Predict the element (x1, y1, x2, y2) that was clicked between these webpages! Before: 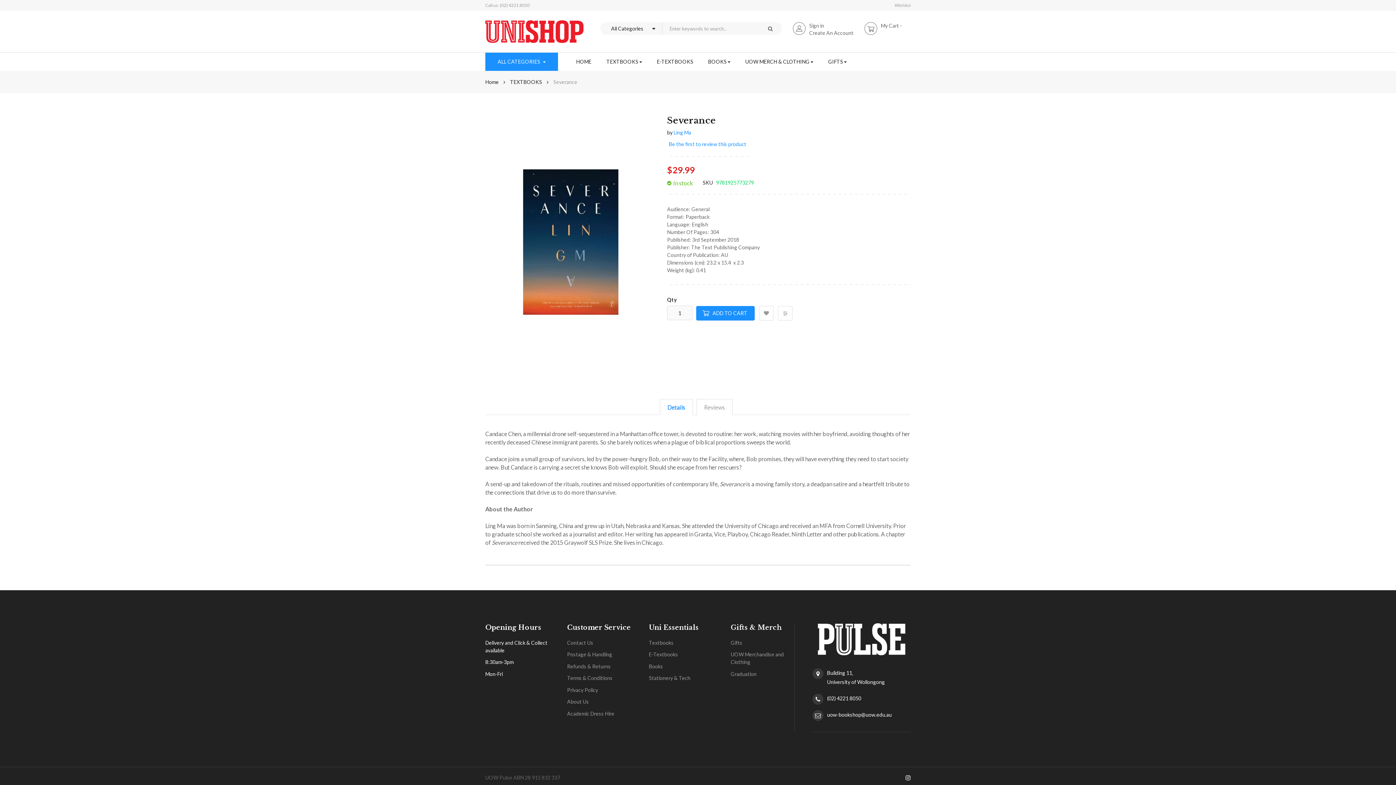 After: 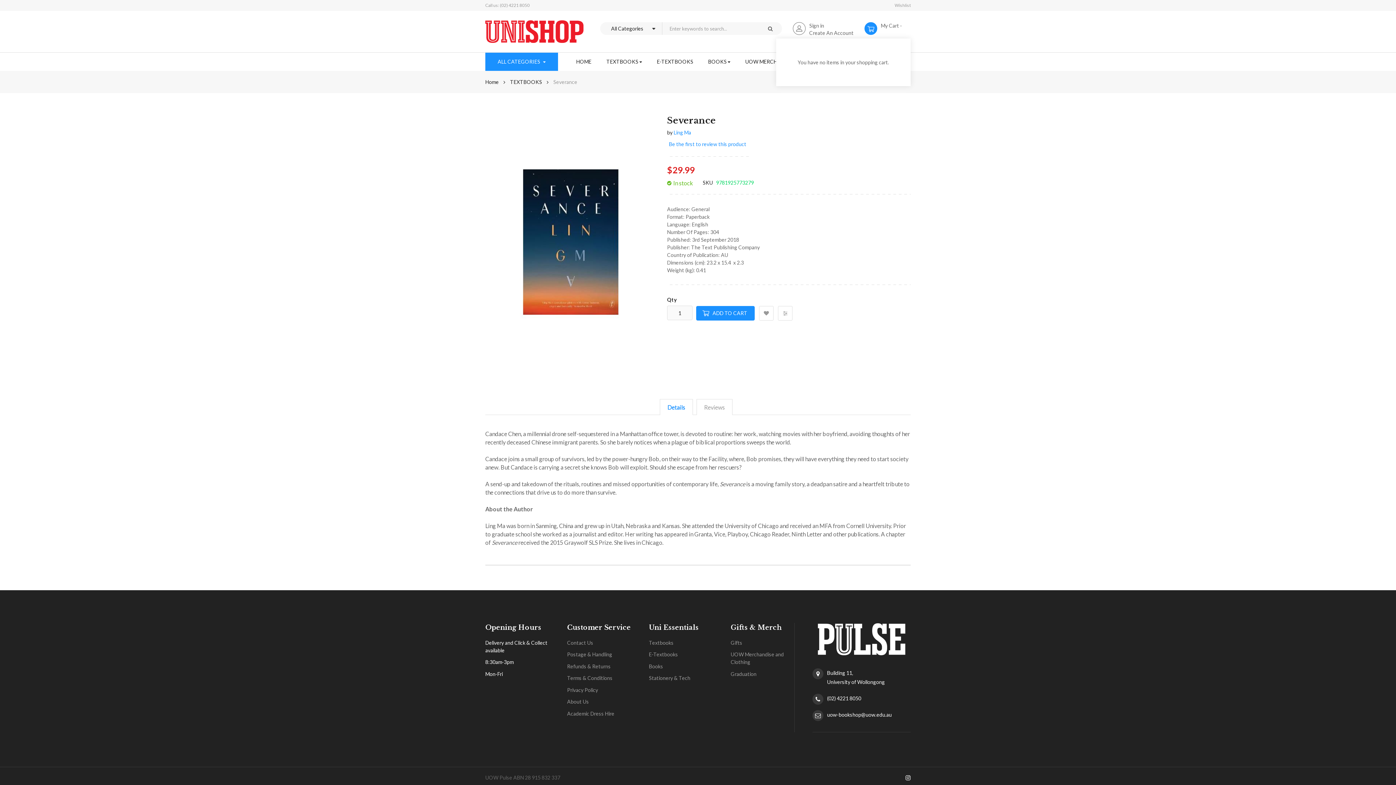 Action: label: My Cart  bbox: (864, 22, 910, 29)